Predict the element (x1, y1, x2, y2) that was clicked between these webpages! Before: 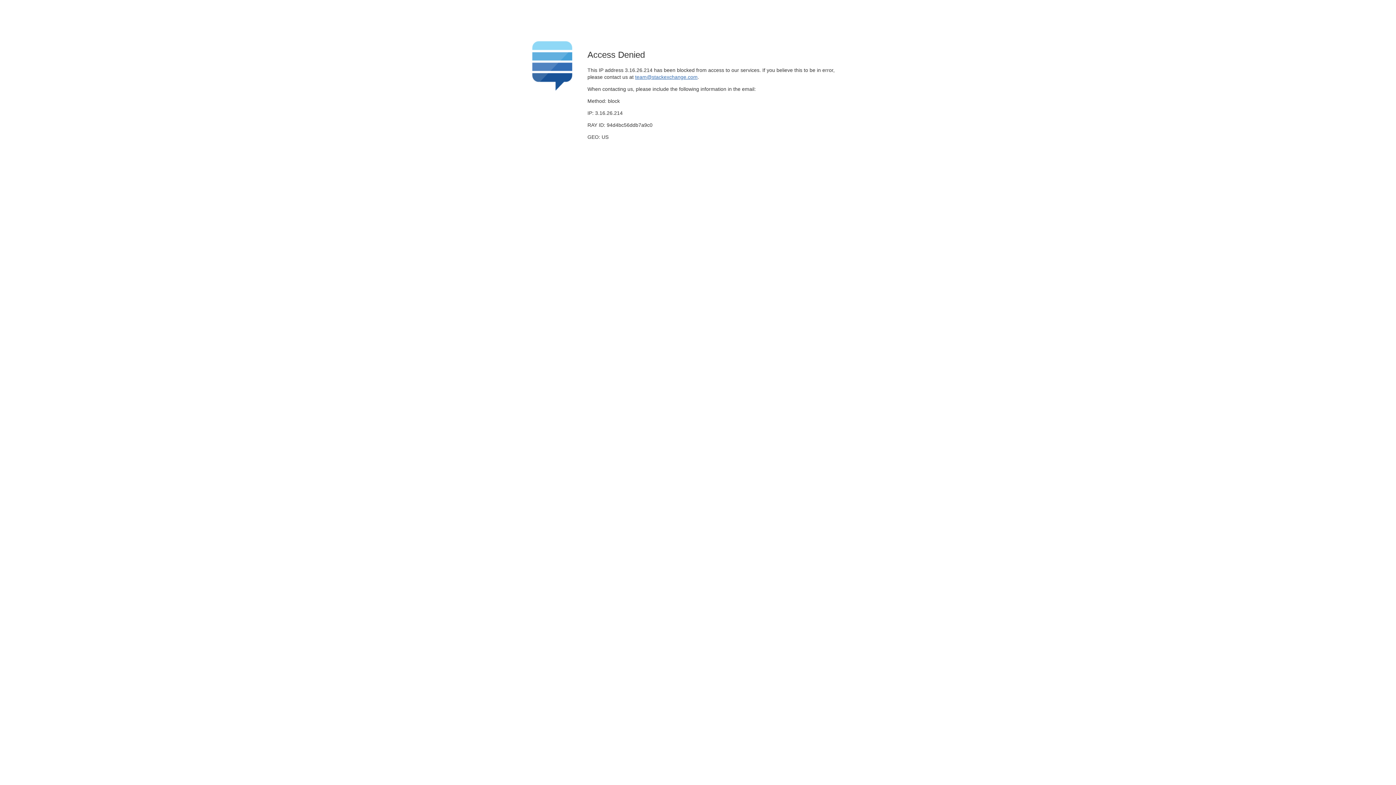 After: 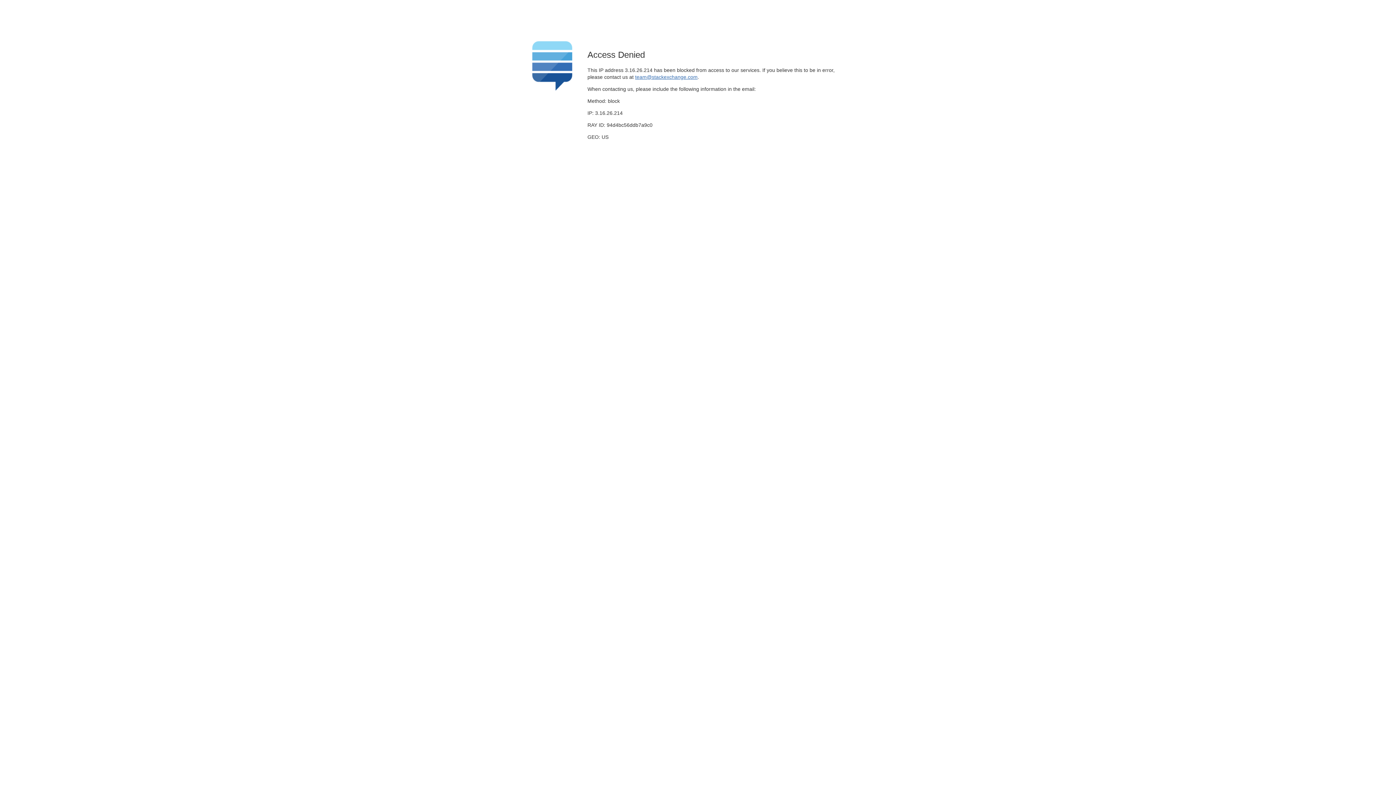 Action: bbox: (635, 74, 697, 79) label: team@stackexchange.com